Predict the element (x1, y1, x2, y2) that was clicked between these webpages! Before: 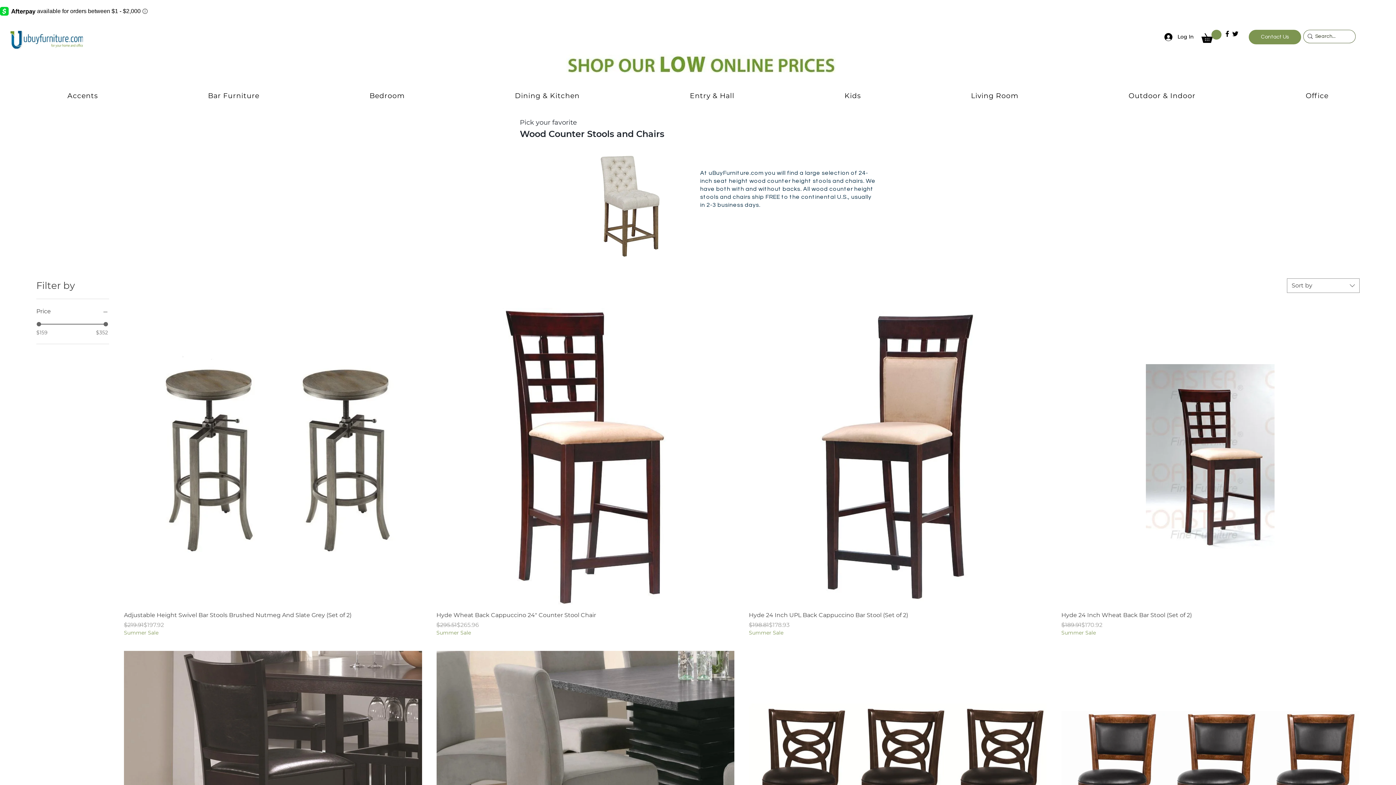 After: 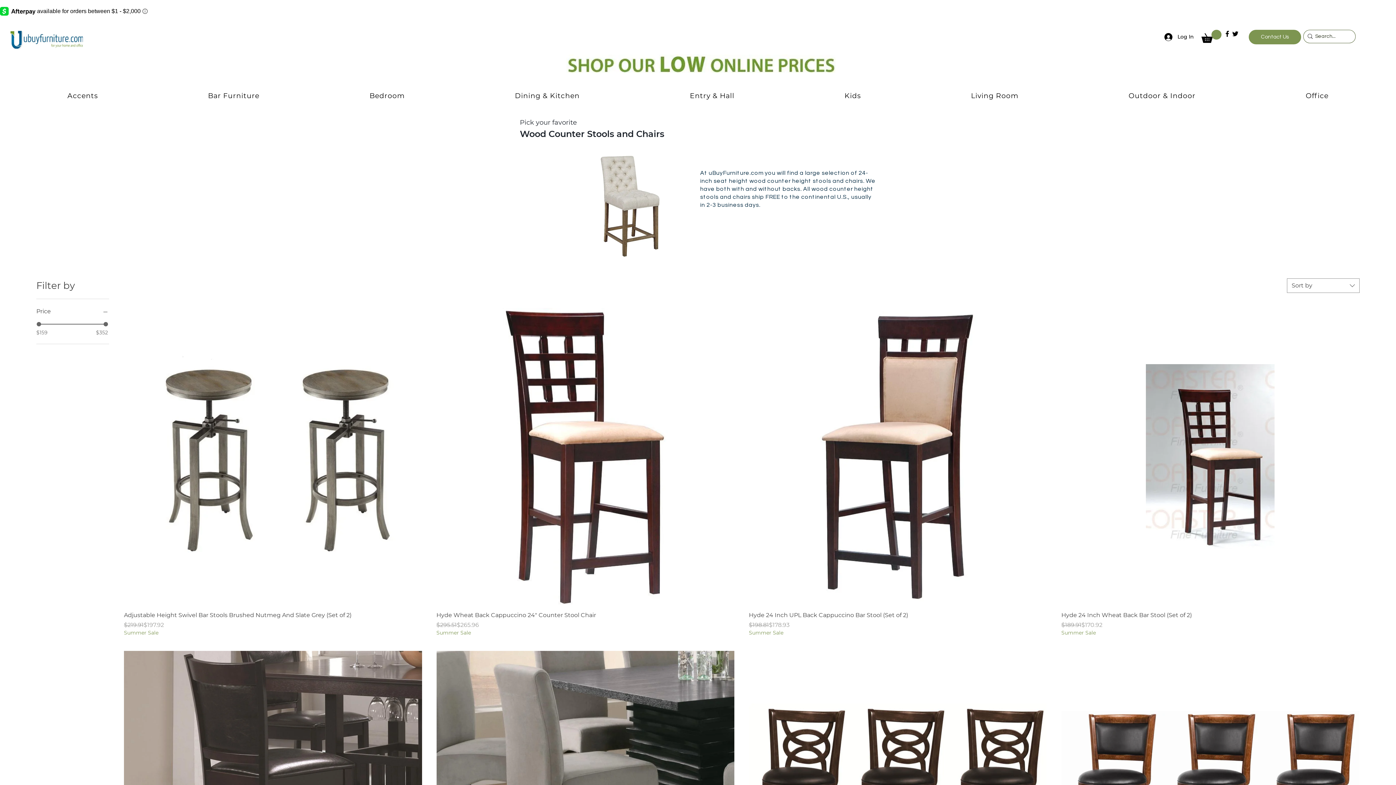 Action: label: Facebook bbox: (1223, 29, 1231, 37)